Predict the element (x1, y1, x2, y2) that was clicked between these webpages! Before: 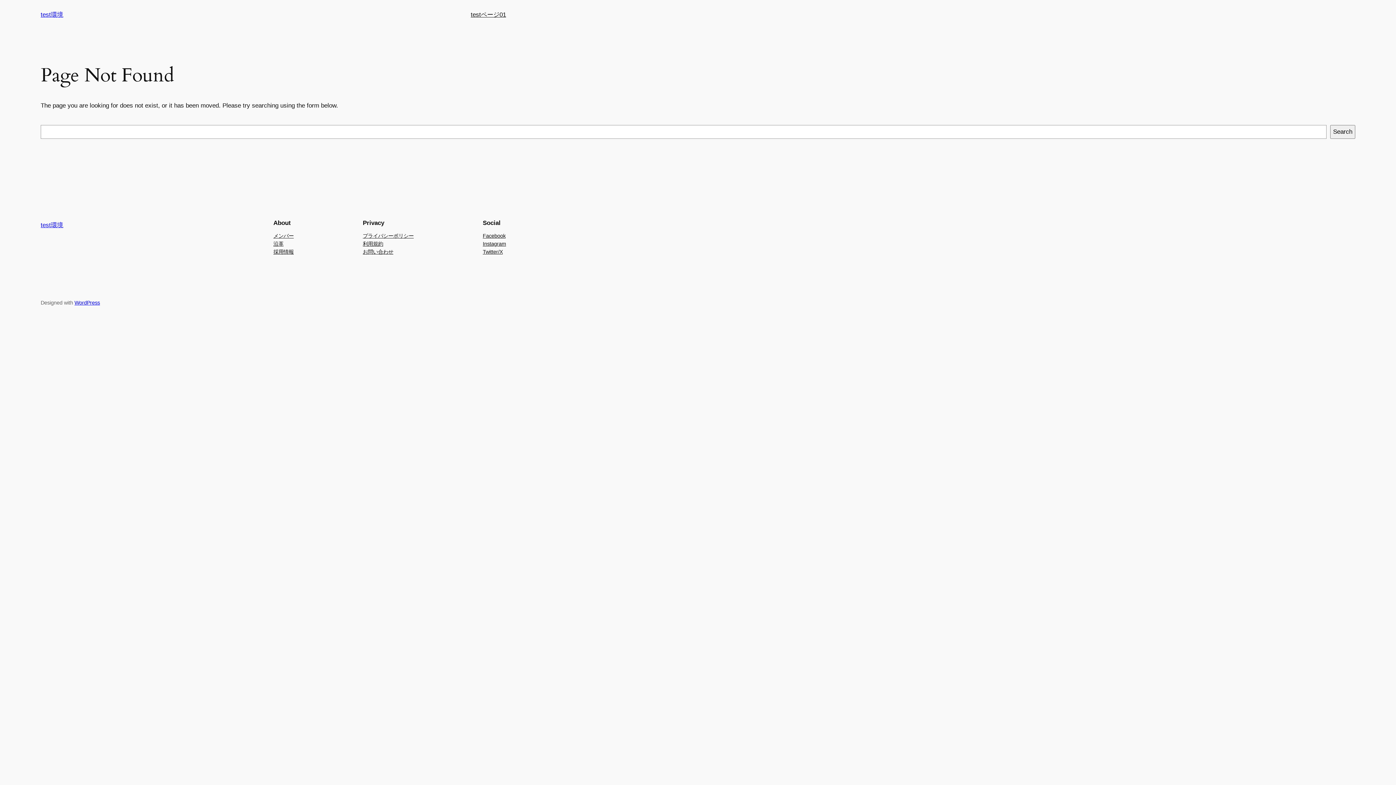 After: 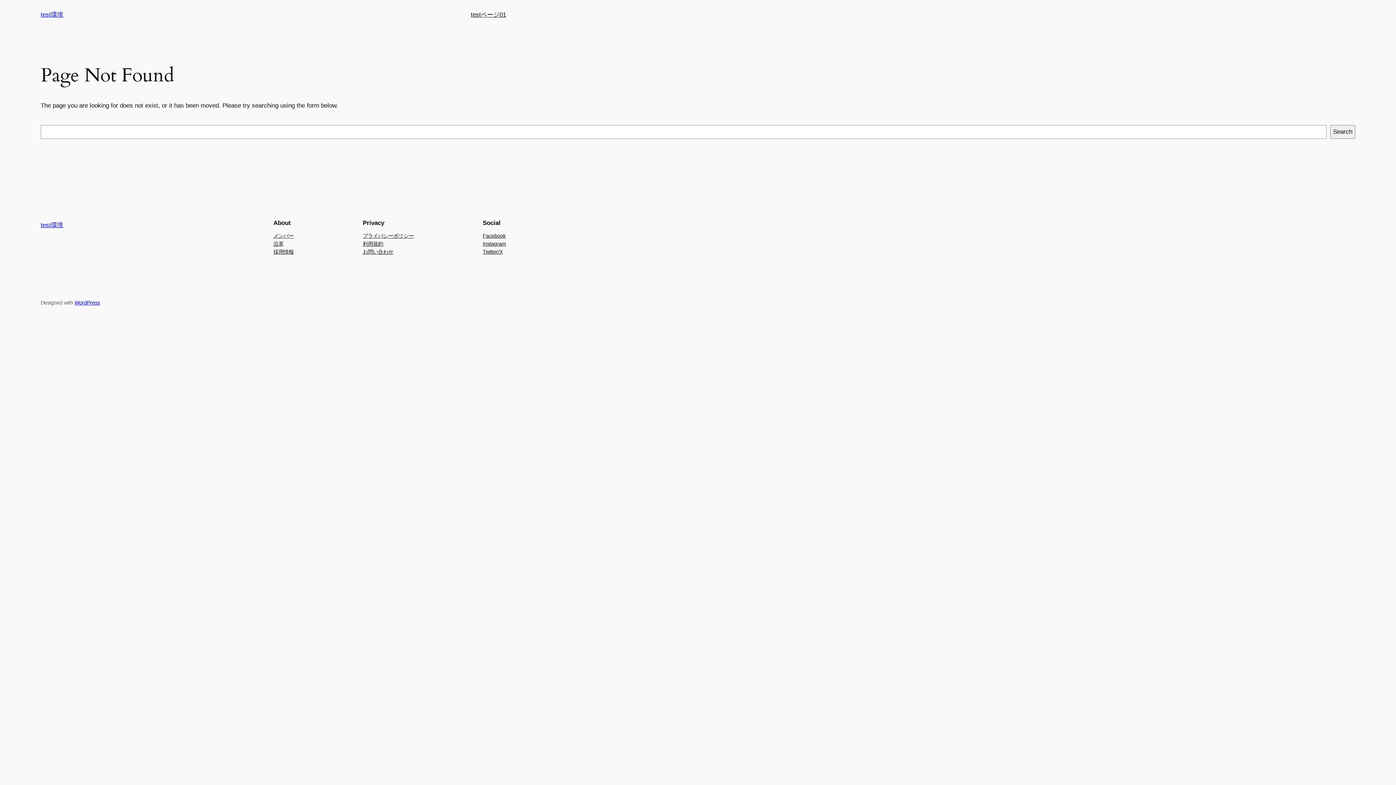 Action: bbox: (482, 239, 506, 247) label: Instagram